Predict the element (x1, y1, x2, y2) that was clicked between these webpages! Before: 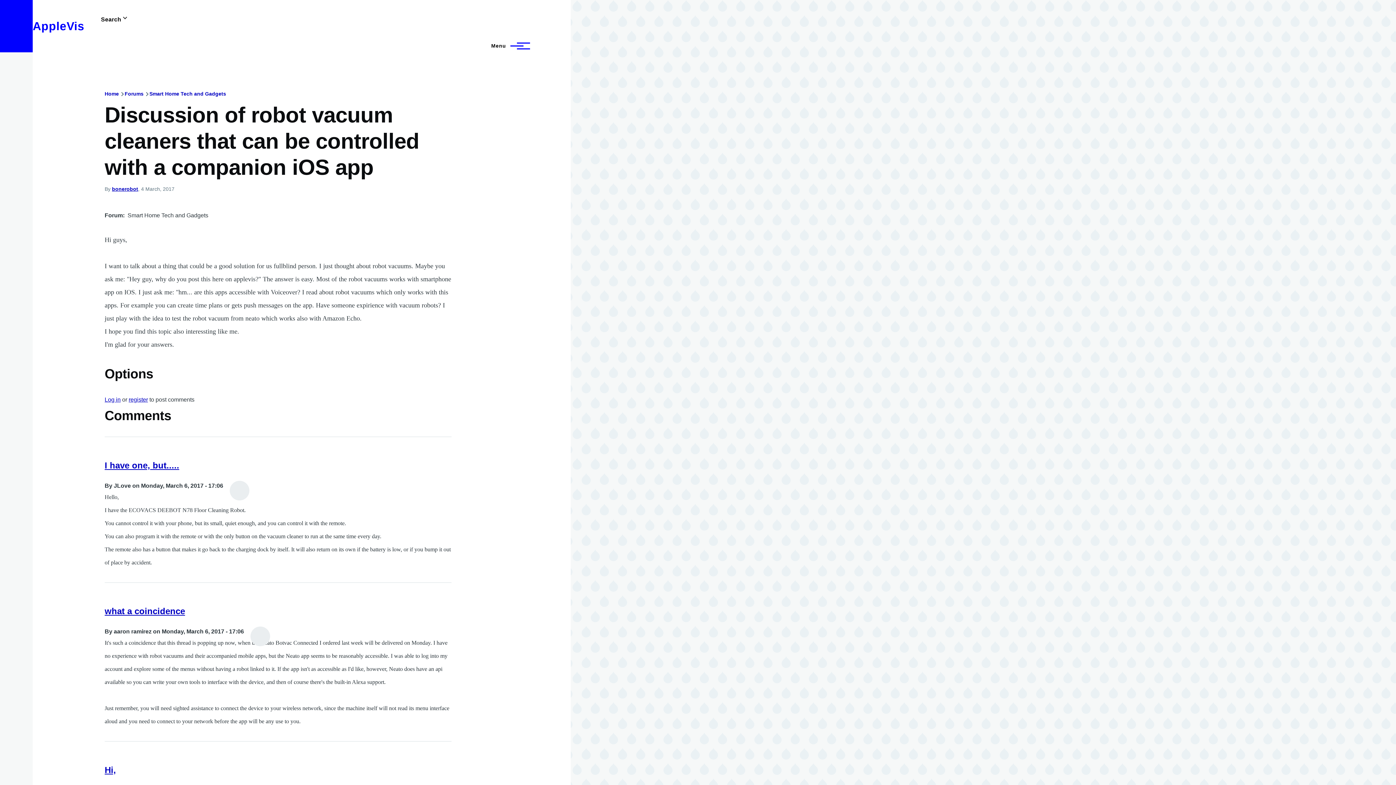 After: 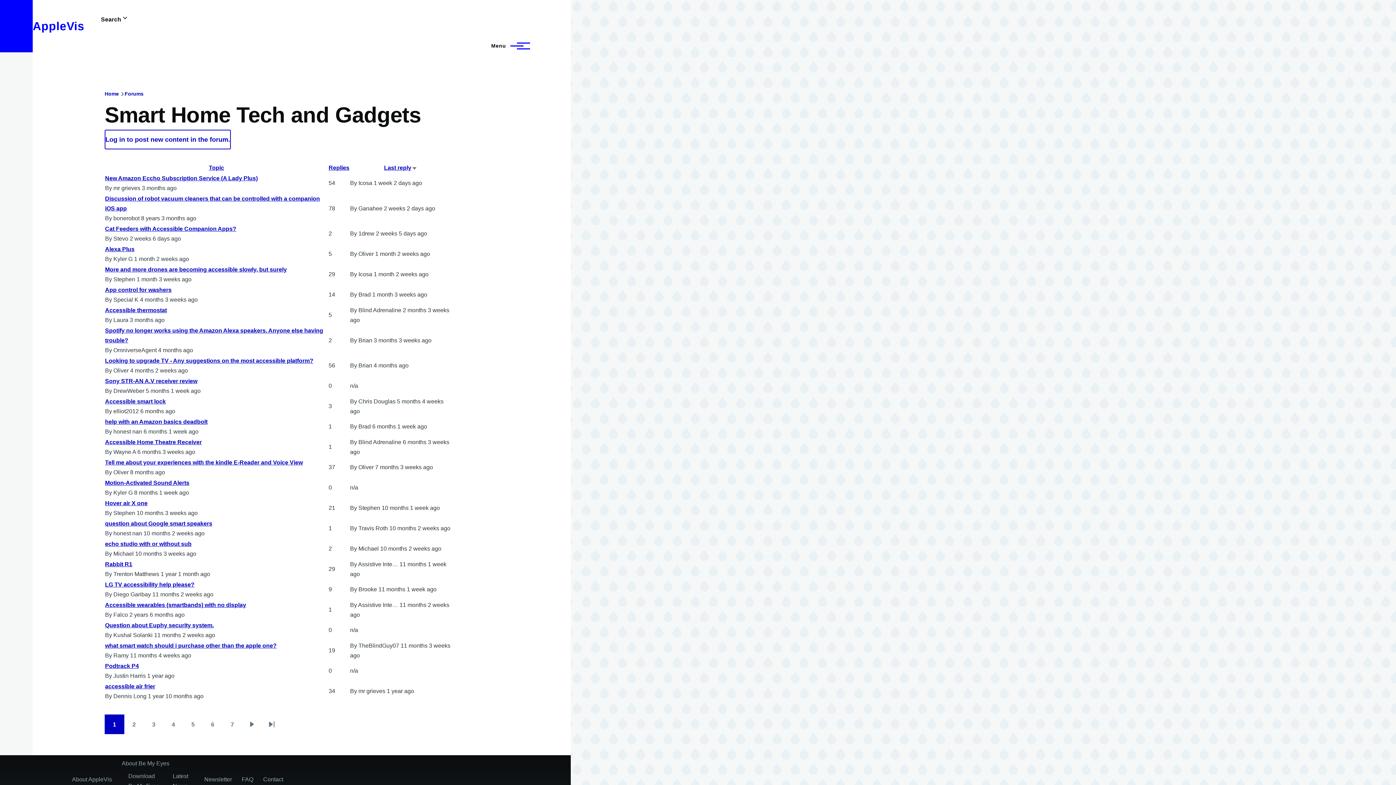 Action: bbox: (149, 90, 226, 96) label: Smart Home Tech and Gadgets